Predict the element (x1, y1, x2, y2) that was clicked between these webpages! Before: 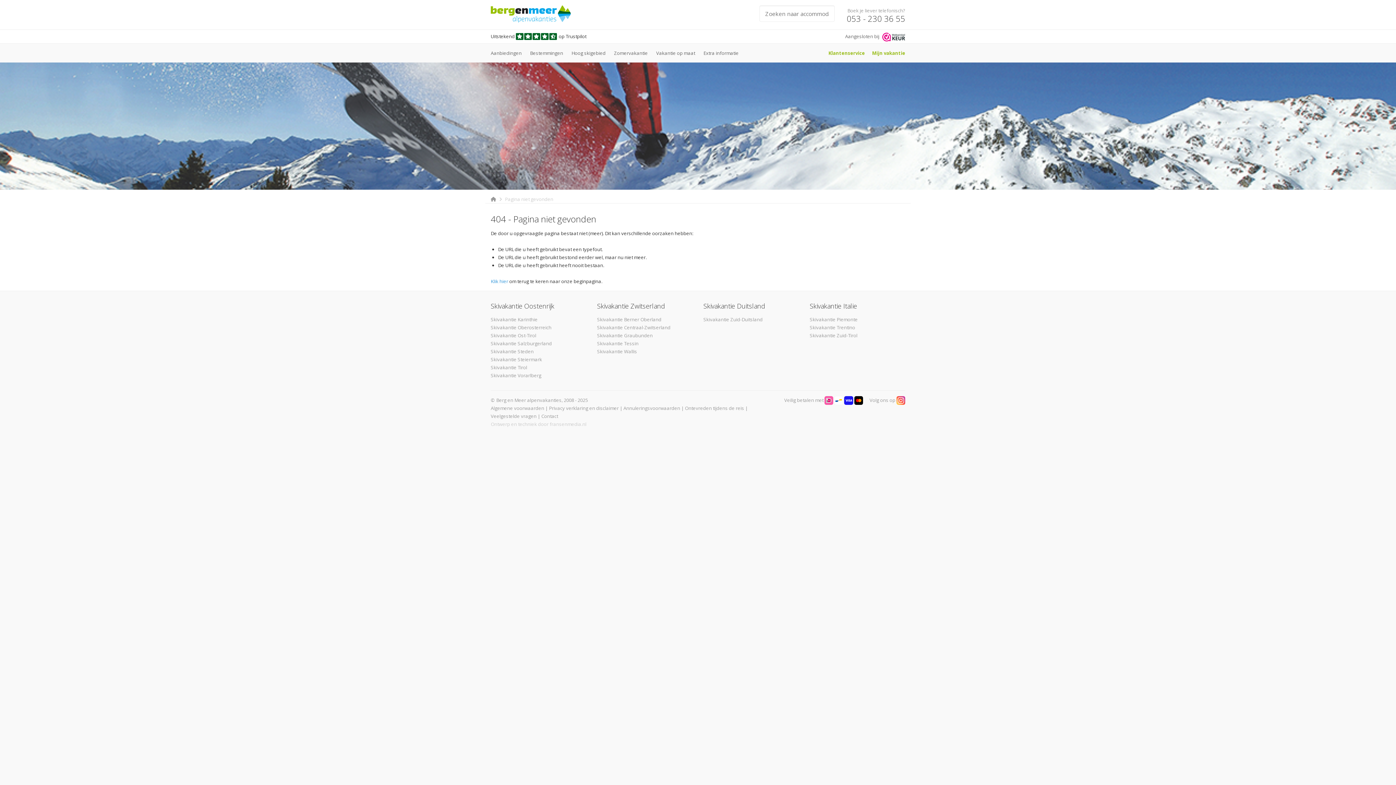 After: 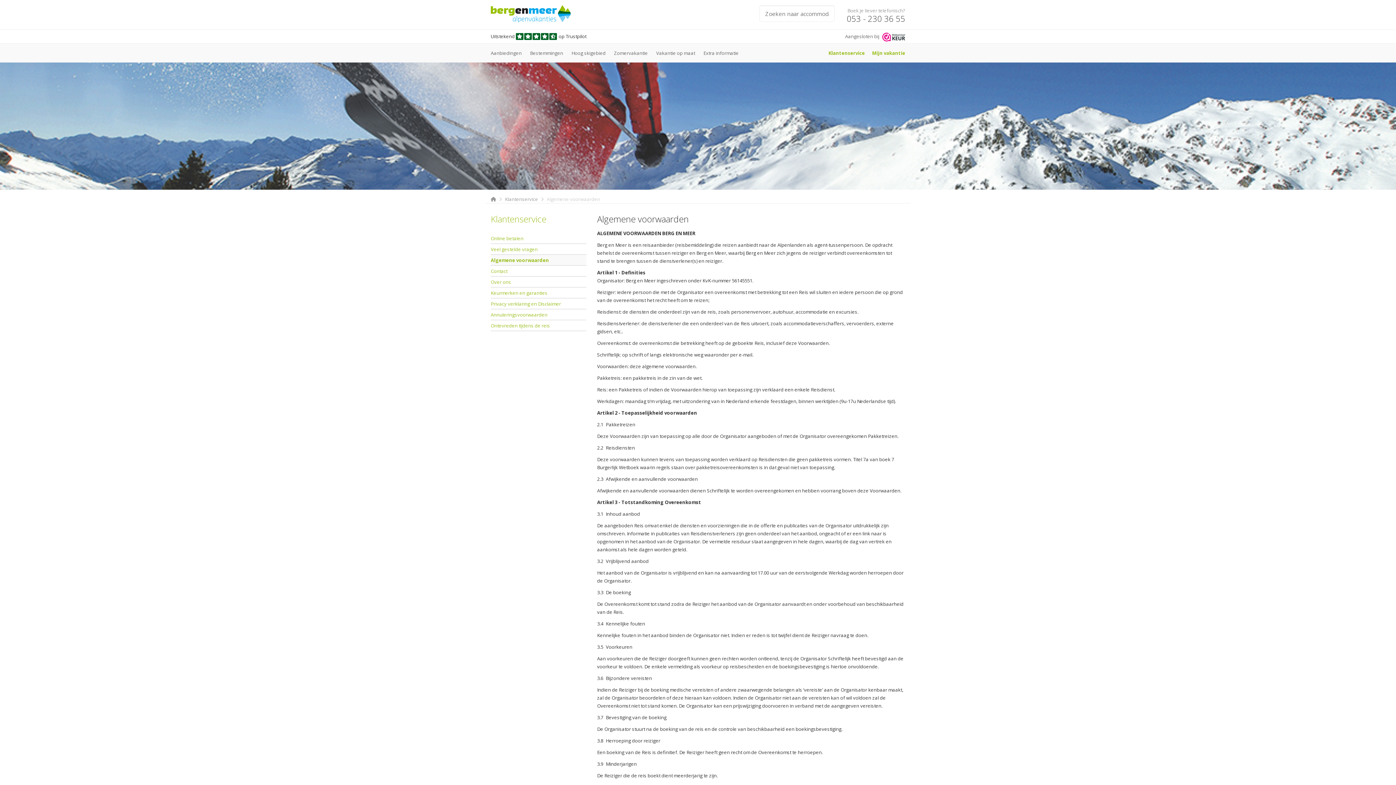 Action: label: Algemene voorwaarden bbox: (490, 404, 544, 411)